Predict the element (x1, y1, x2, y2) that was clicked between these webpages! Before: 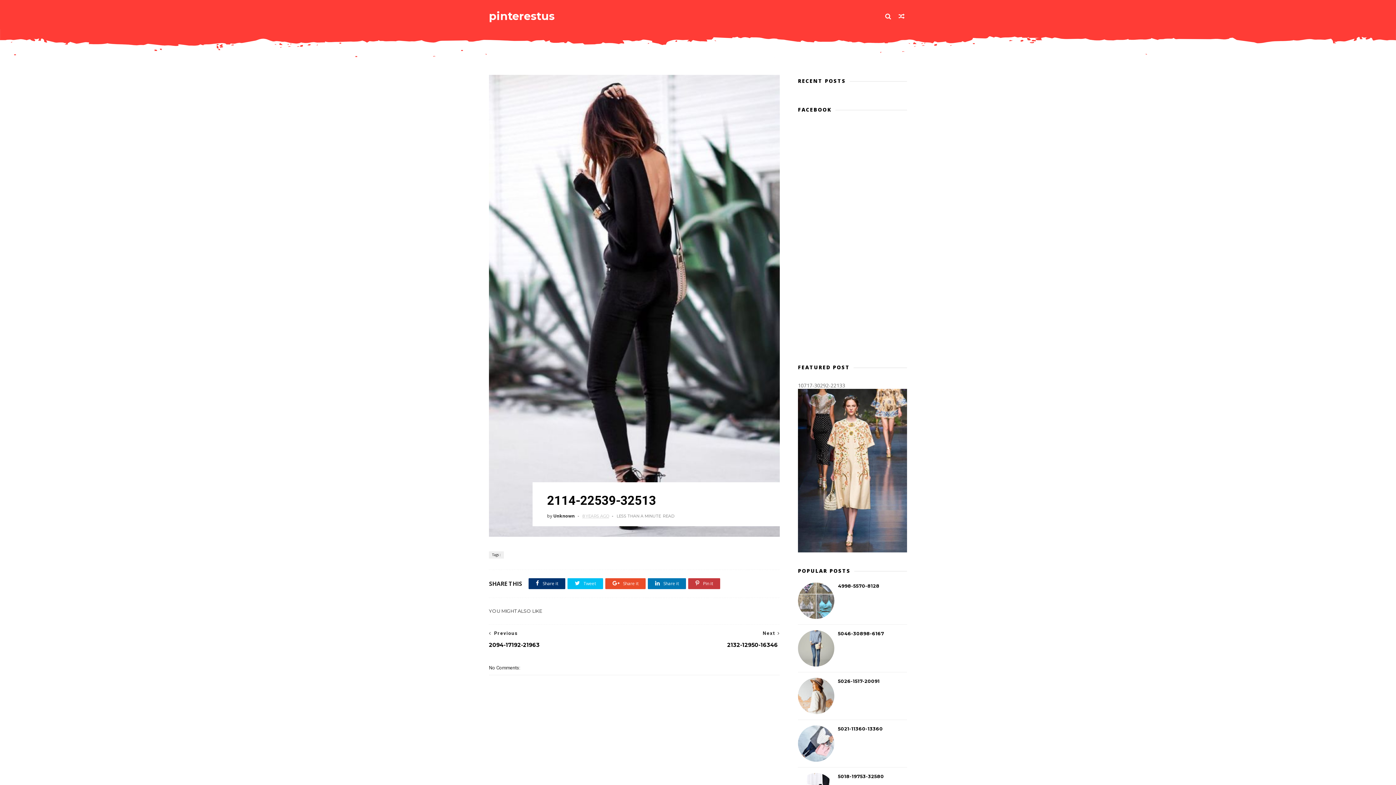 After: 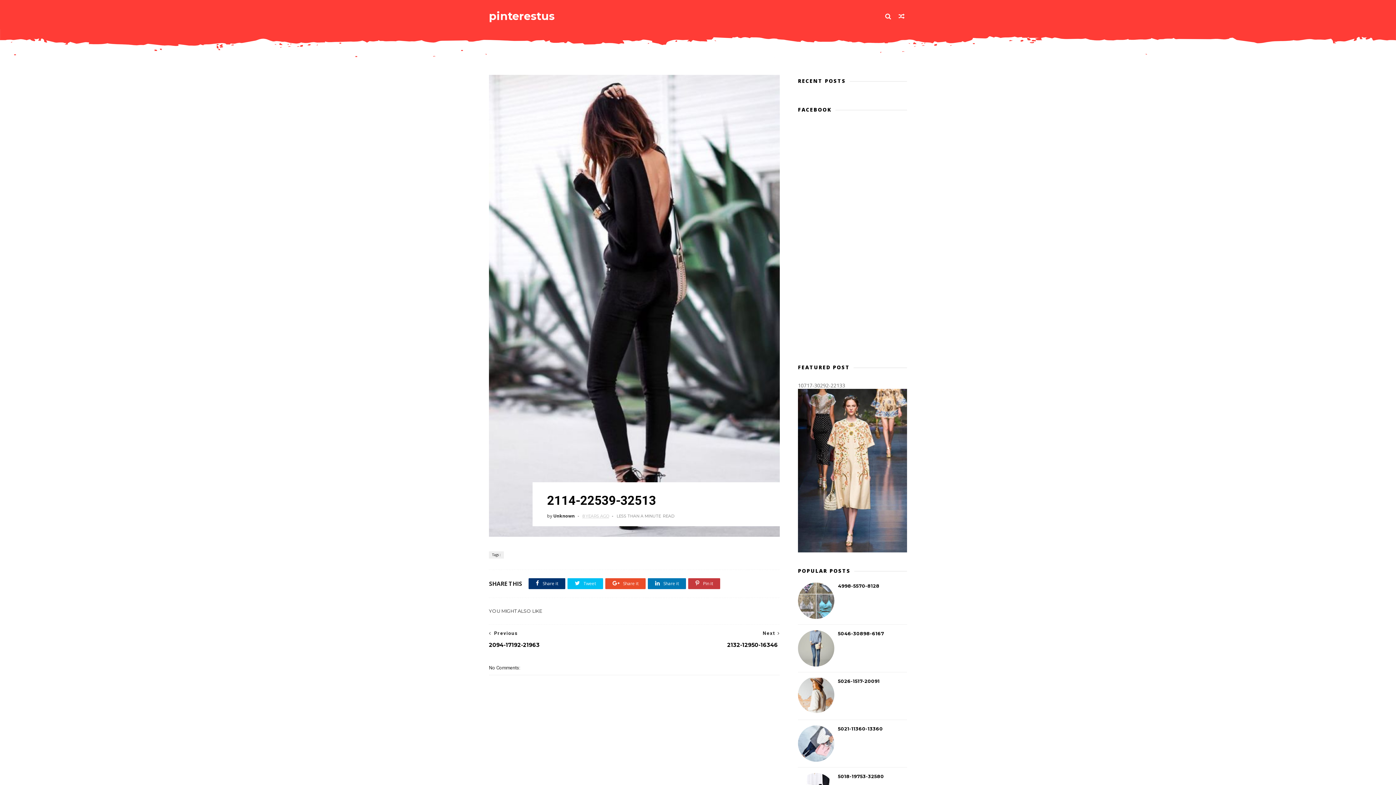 Action: bbox: (798, 709, 834, 715)